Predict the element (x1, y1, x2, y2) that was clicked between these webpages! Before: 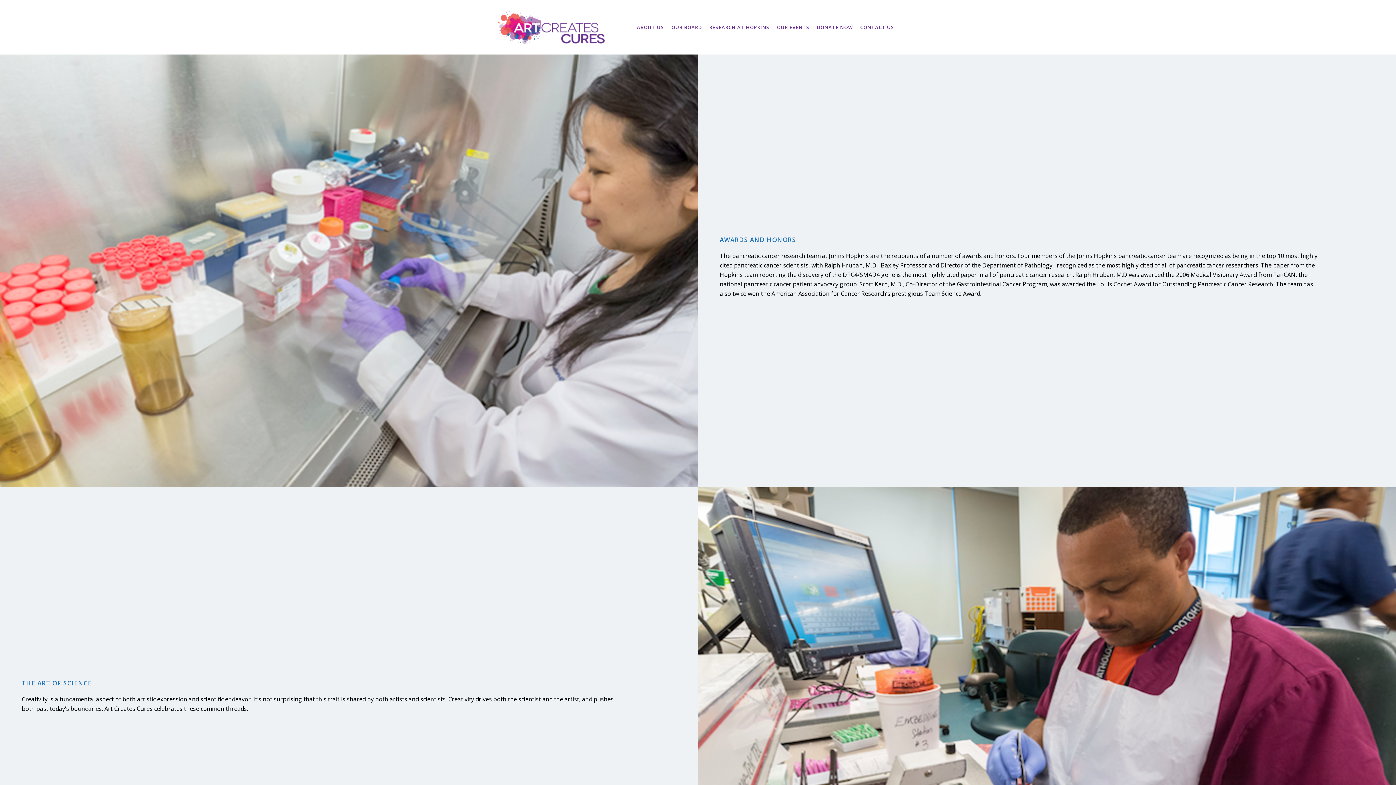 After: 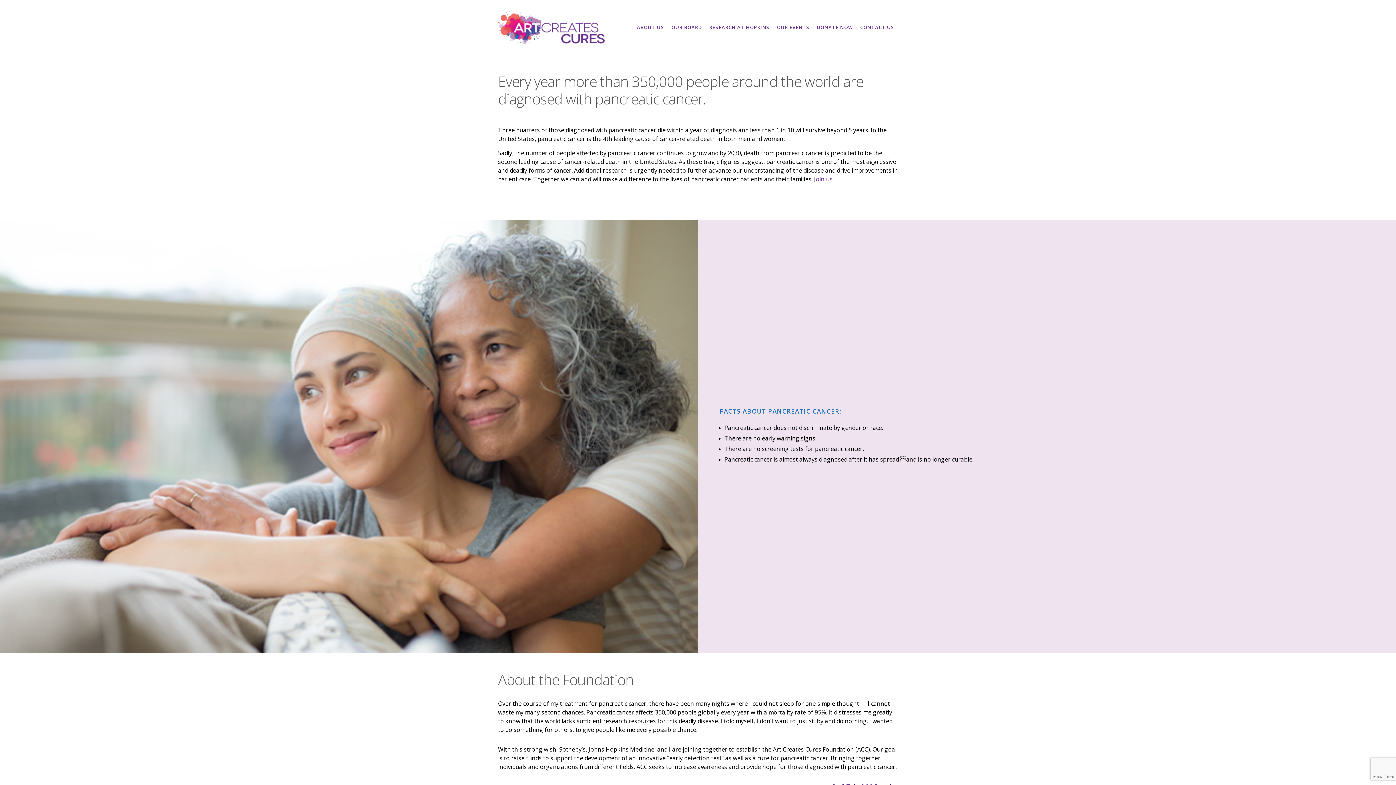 Action: bbox: (633, 0, 668, 54) label: ABOUT US